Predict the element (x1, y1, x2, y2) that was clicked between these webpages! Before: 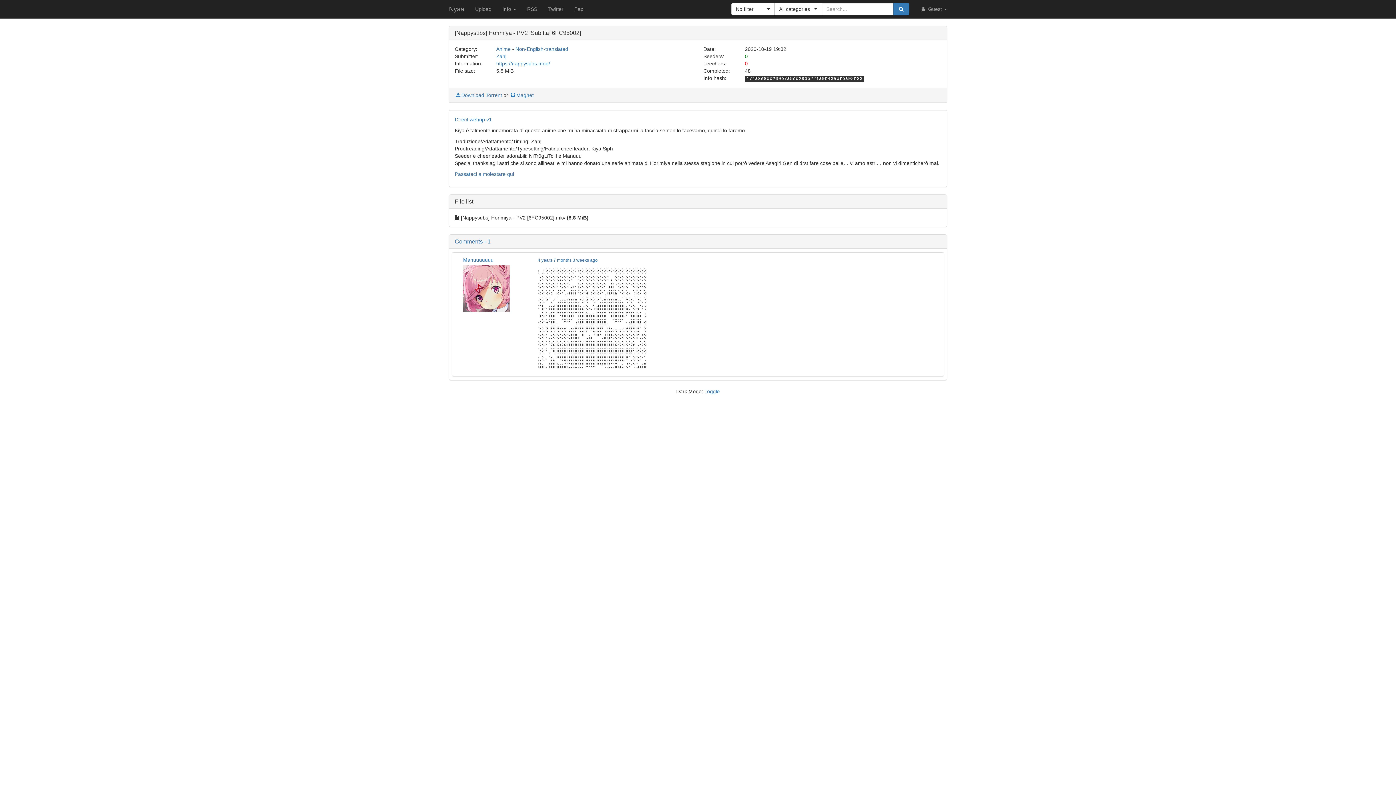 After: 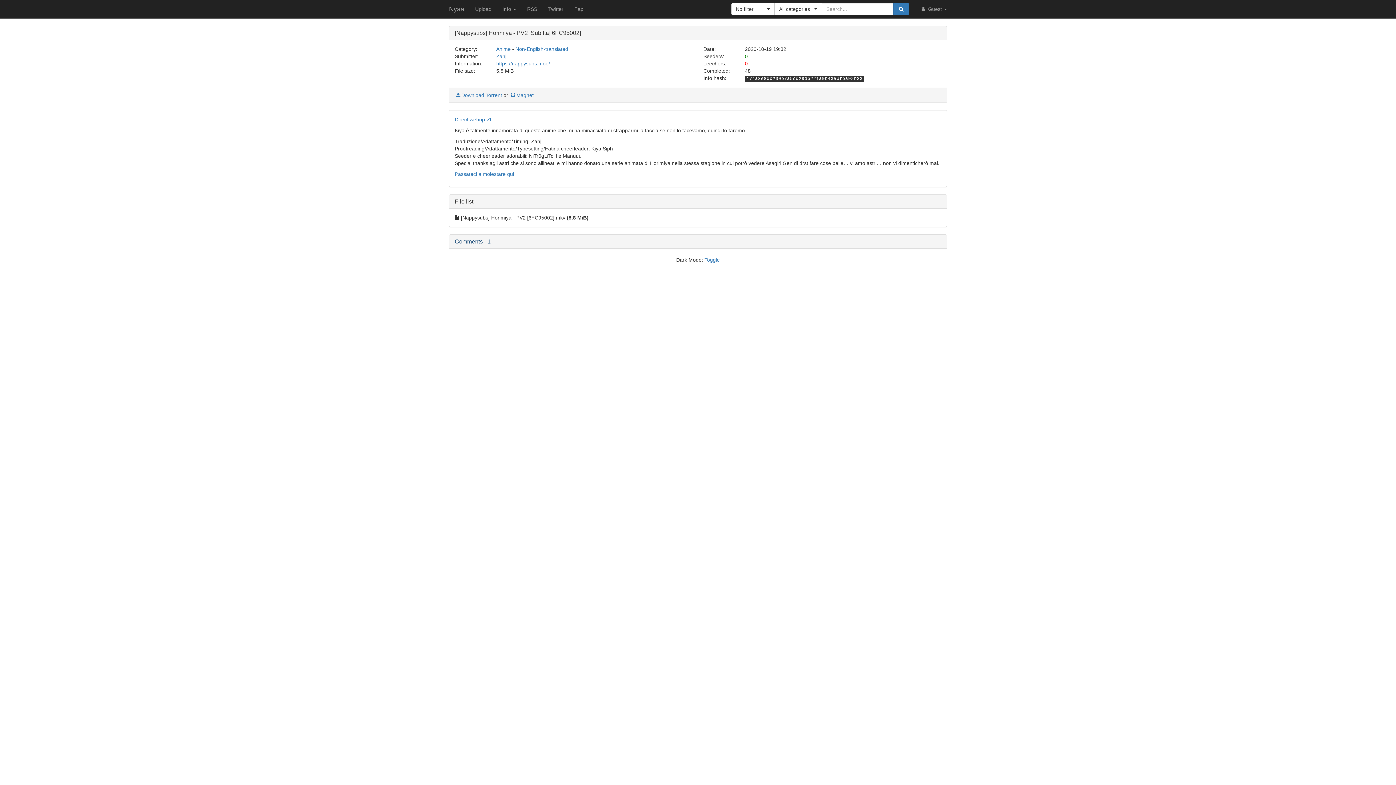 Action: label: Comments - 1 bbox: (454, 238, 941, 244)